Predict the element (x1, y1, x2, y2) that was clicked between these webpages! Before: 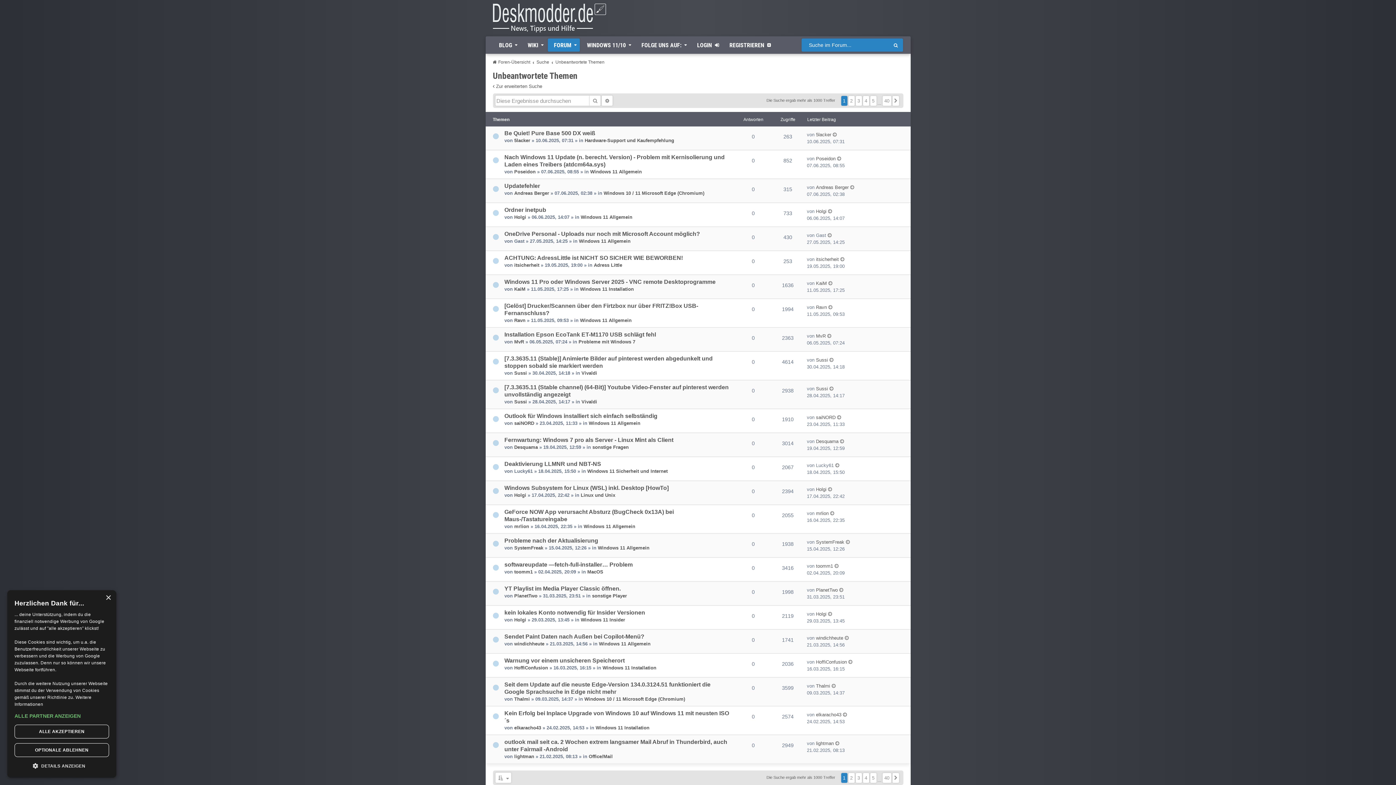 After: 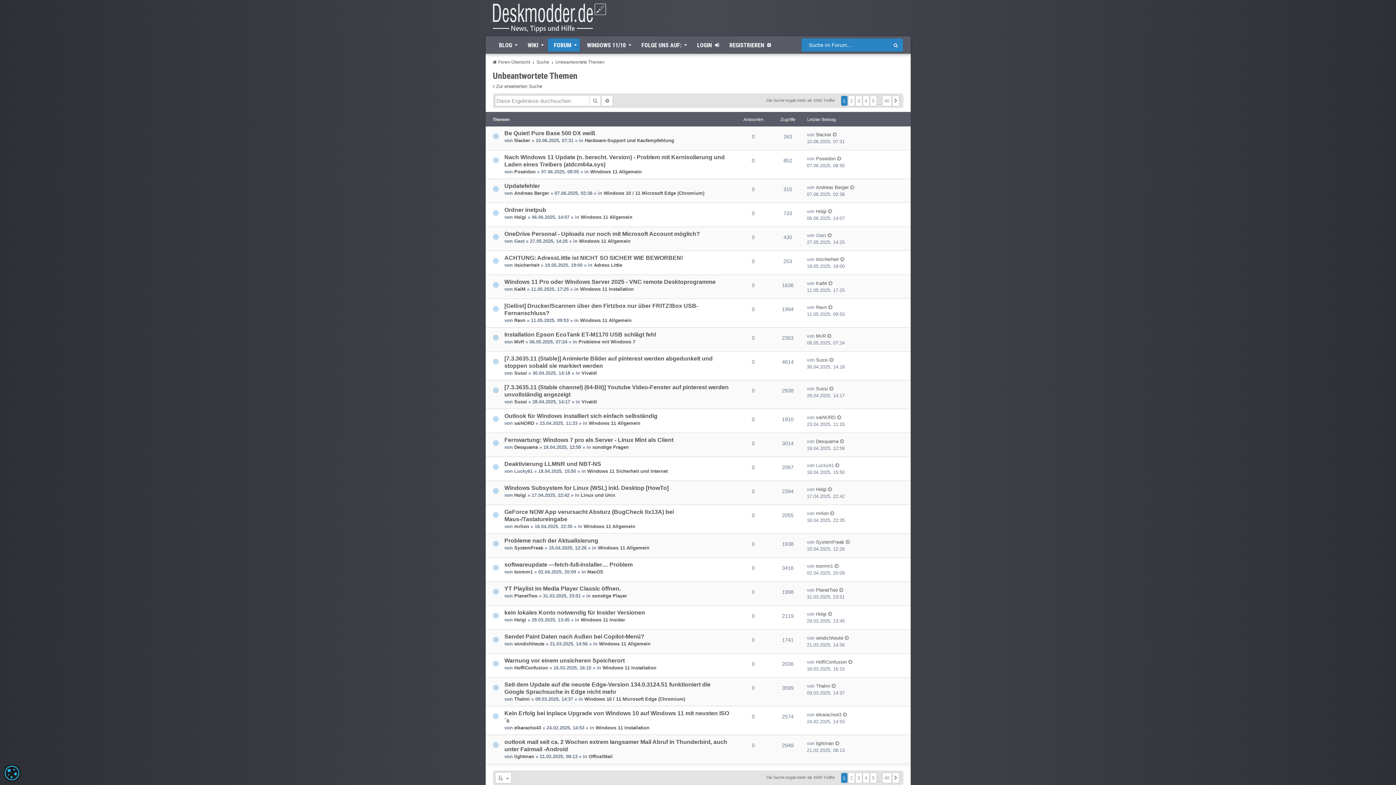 Action: bbox: (14, 743, 109, 757) label: OPTIONALE ABLEHNEN